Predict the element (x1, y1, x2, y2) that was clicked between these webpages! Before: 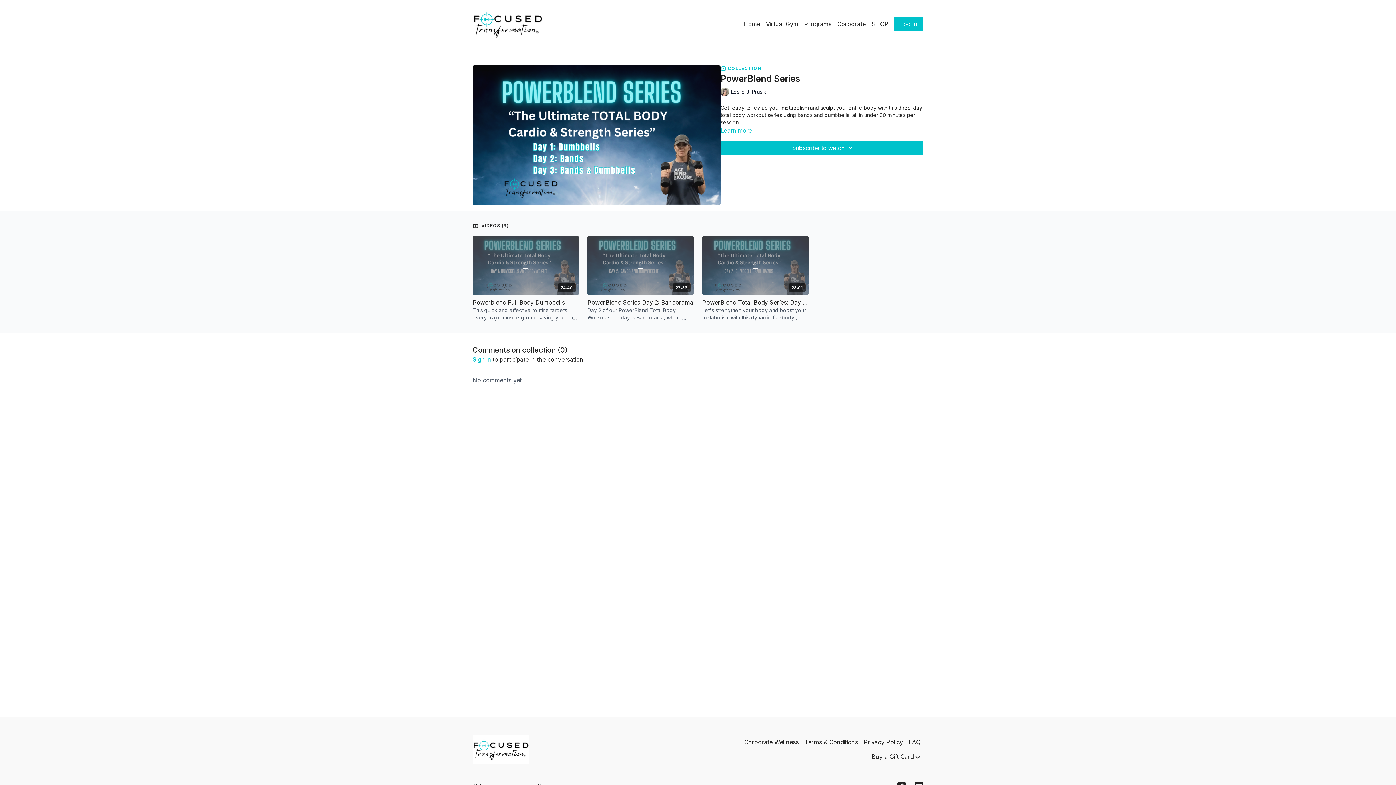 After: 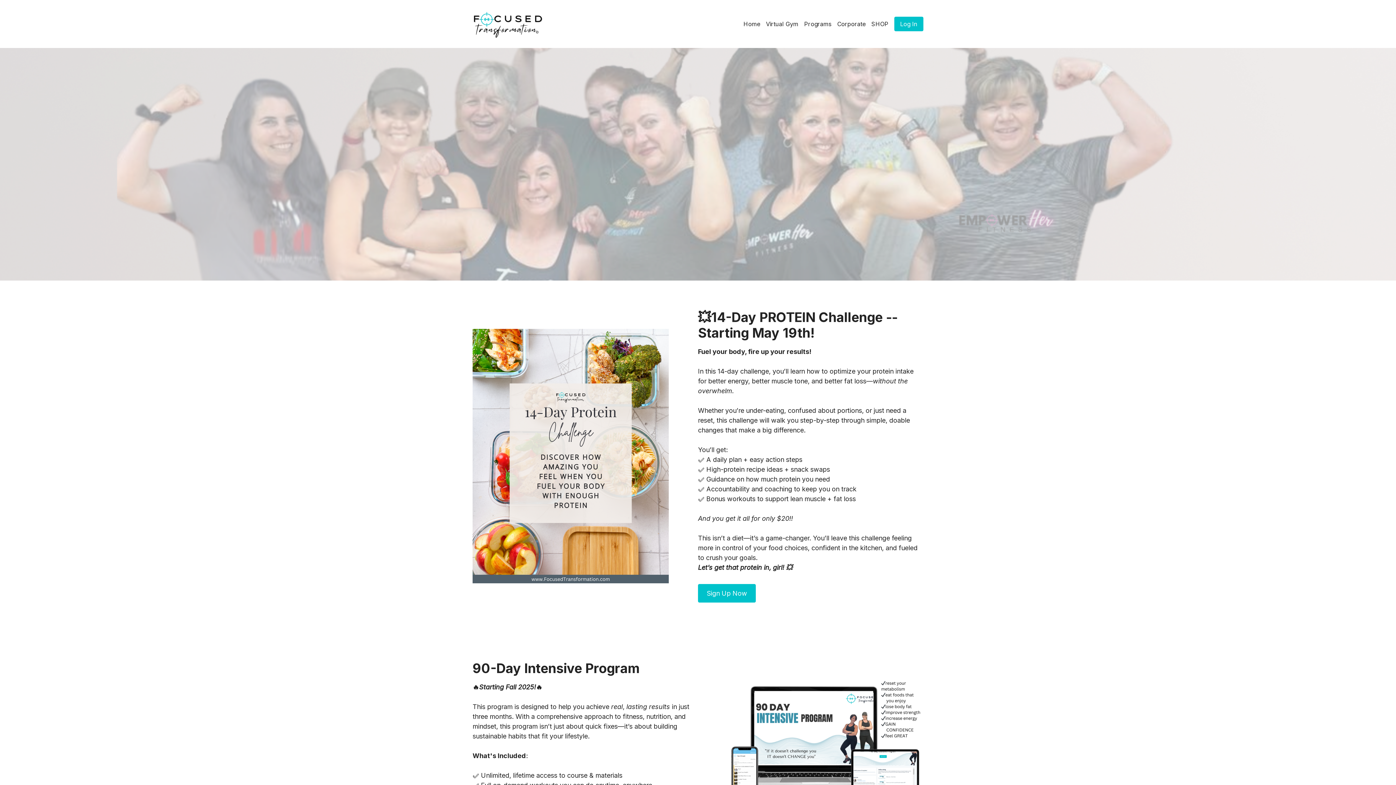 Action: label: Home bbox: (740, 16, 763, 31)